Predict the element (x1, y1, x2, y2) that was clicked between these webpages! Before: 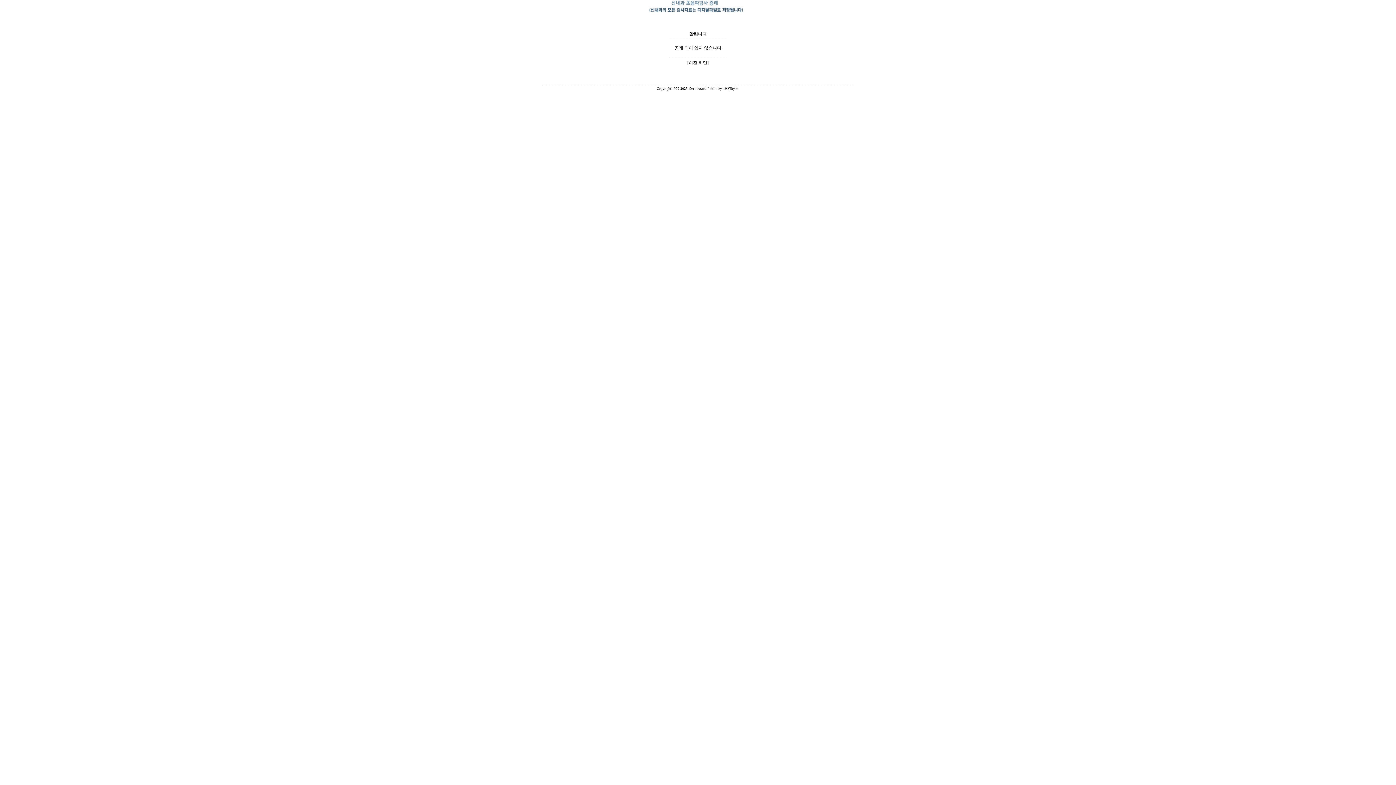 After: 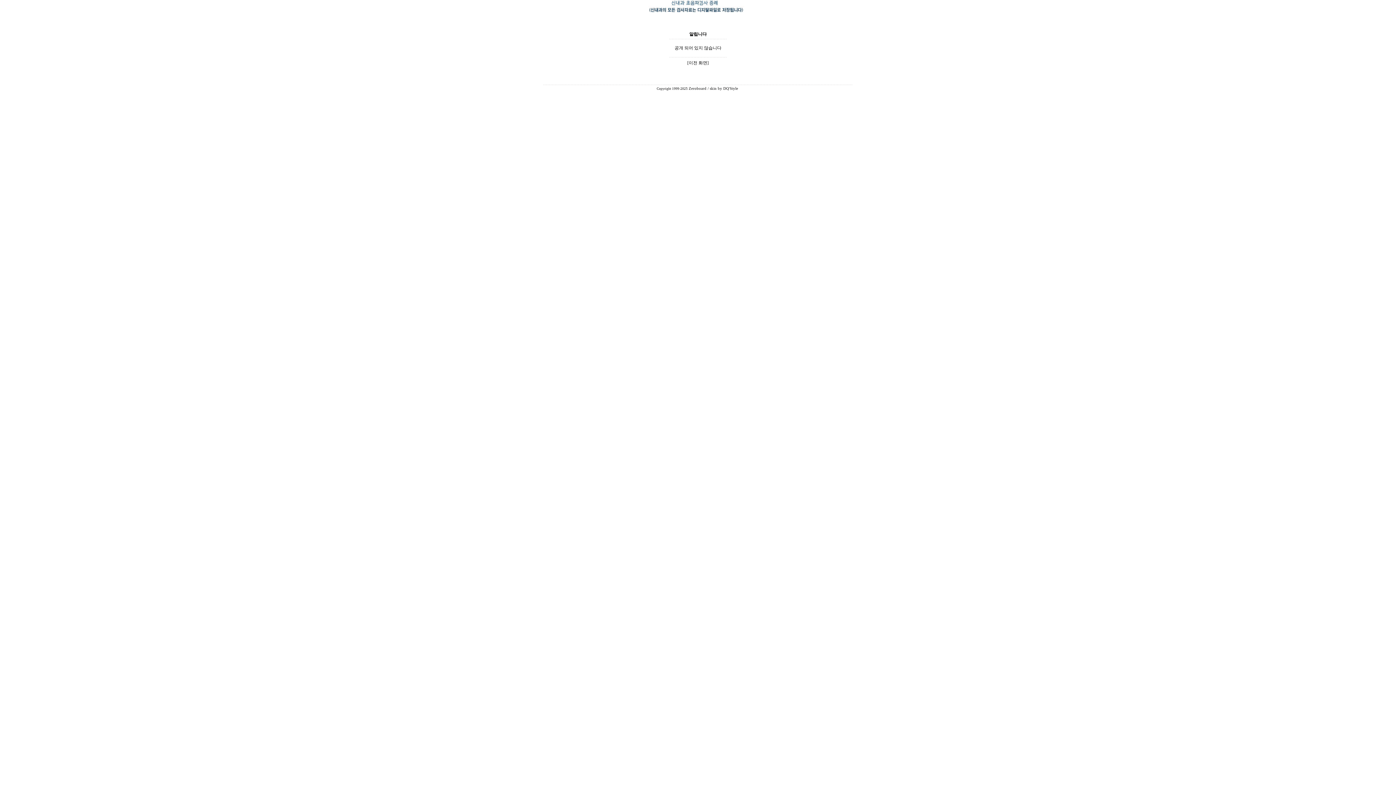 Action: bbox: (688, 86, 706, 90) label: Zeroboard